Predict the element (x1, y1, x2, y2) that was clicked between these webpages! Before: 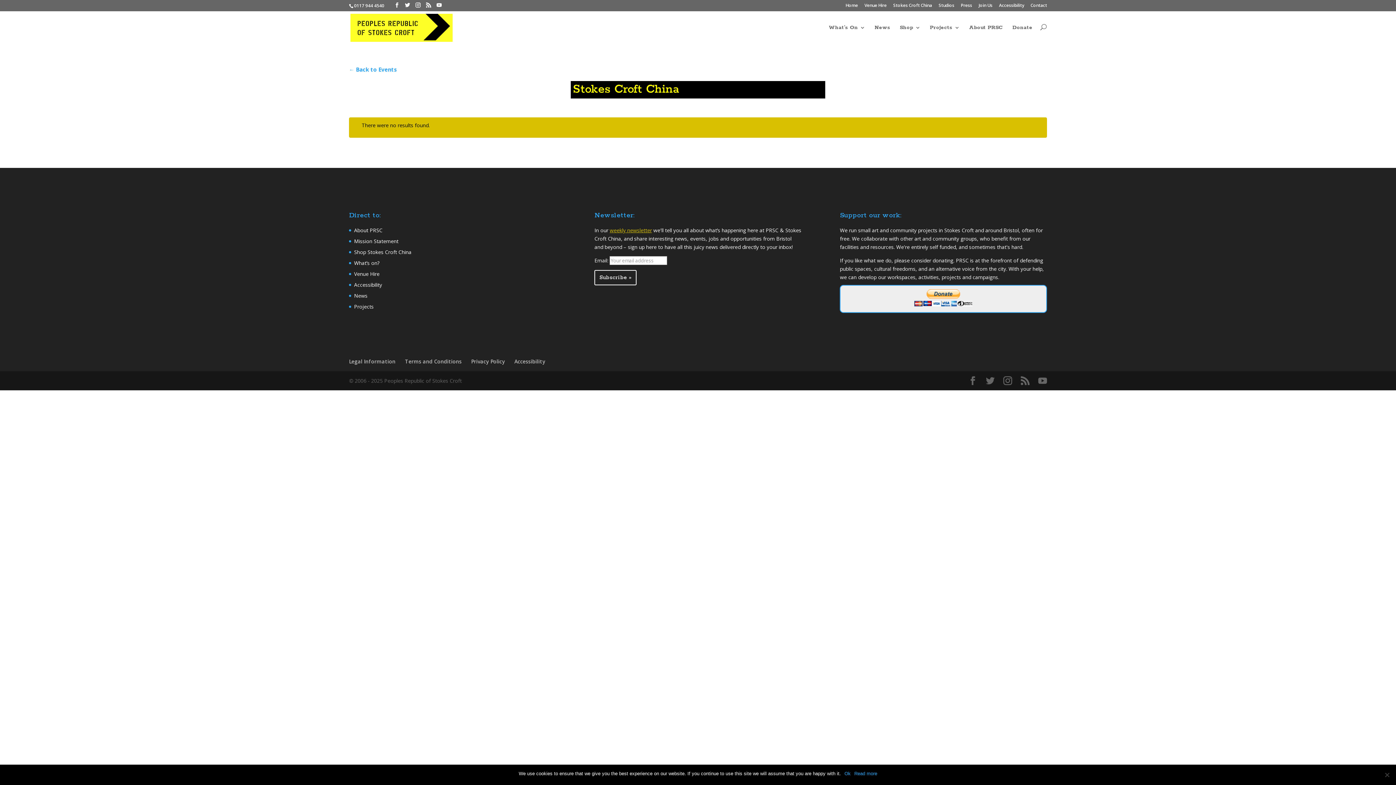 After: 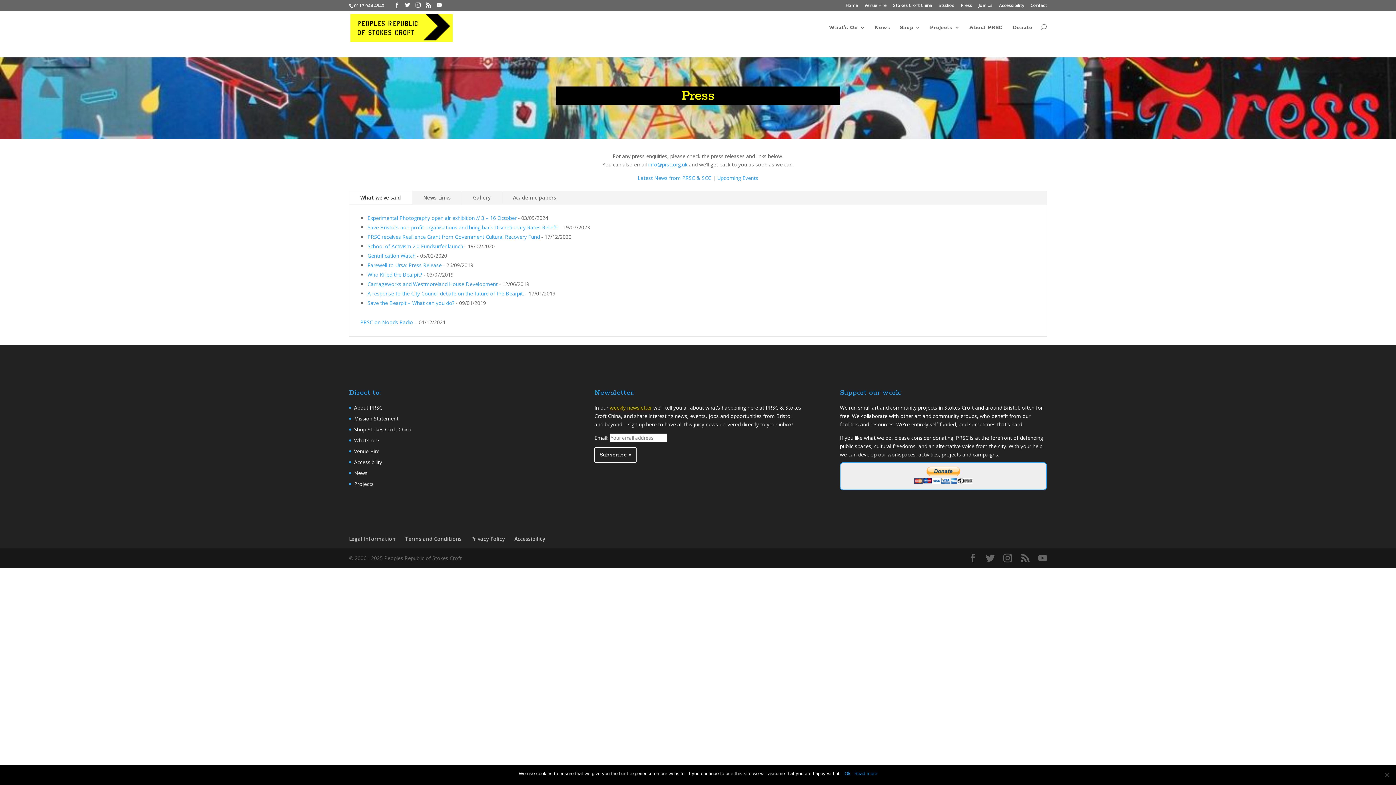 Action: bbox: (961, 3, 972, 10) label: Press